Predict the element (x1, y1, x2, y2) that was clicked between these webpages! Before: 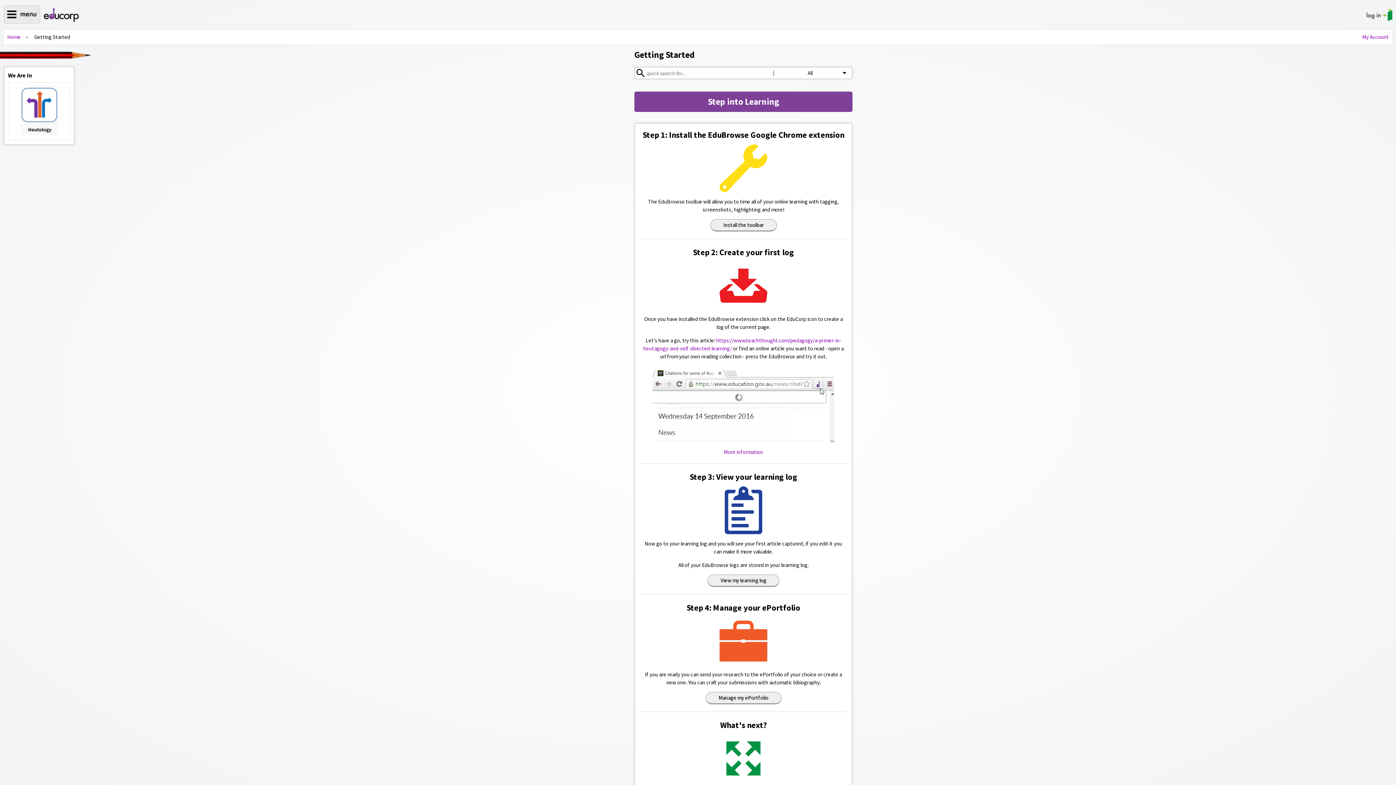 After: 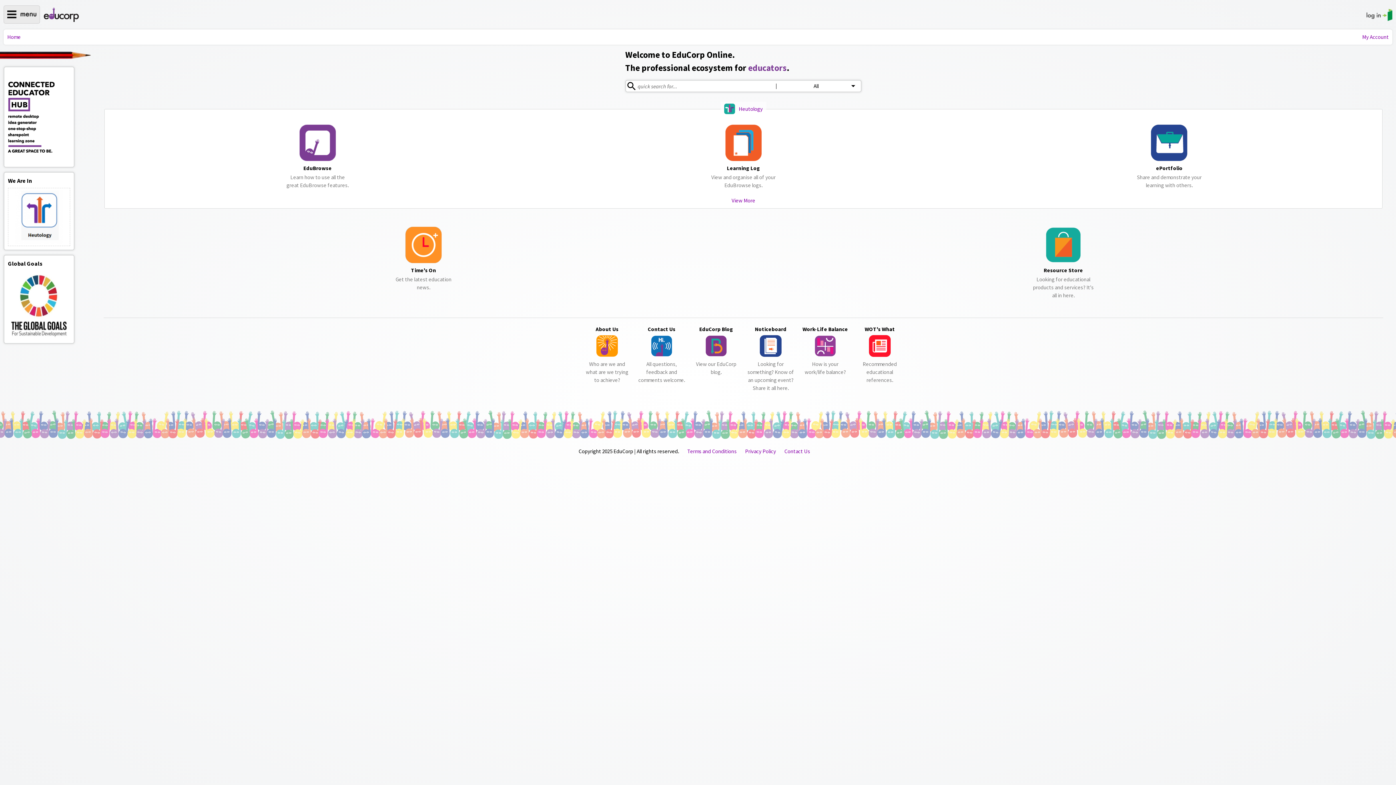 Action: bbox: (7, 33, 20, 40) label: Home